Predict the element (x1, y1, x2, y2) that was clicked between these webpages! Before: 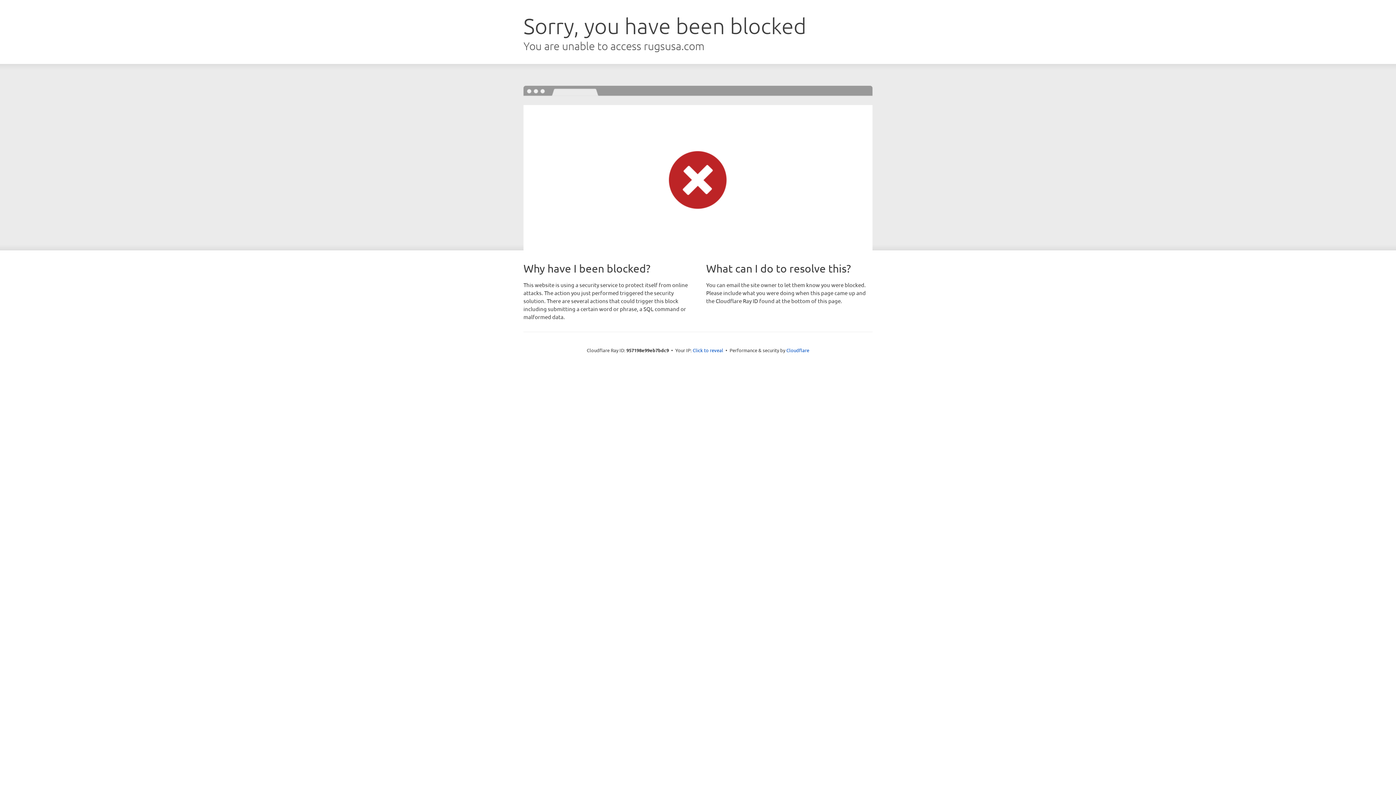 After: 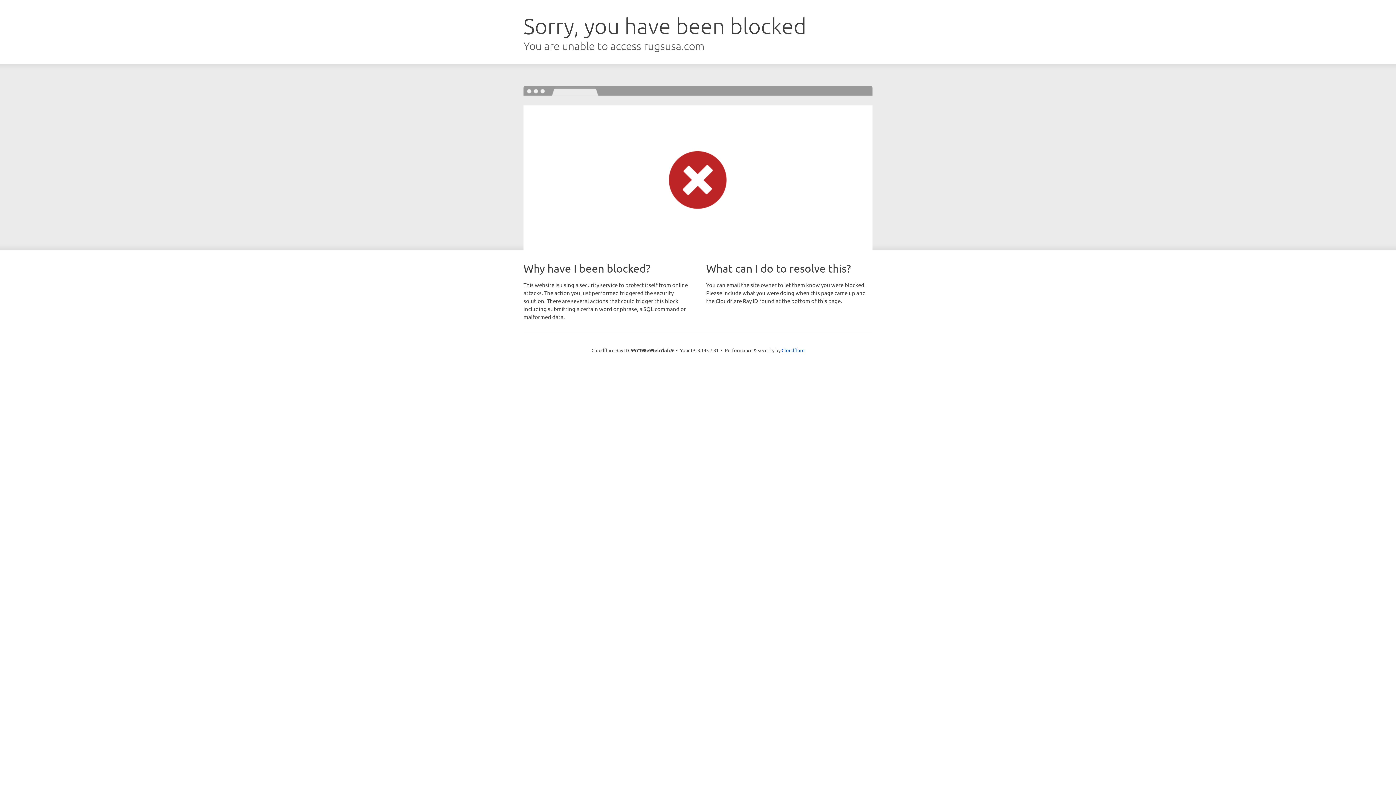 Action: bbox: (692, 346, 723, 353) label: Click to reveal